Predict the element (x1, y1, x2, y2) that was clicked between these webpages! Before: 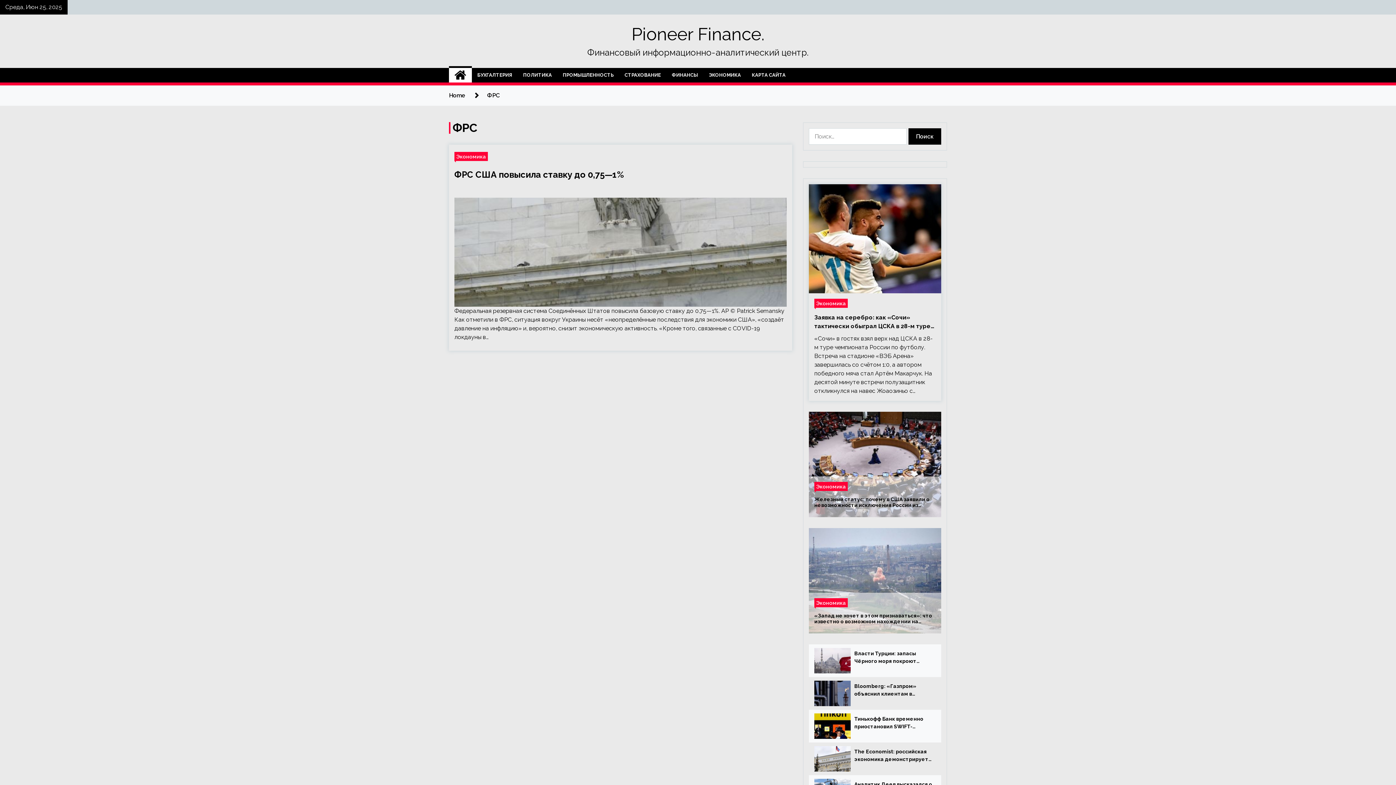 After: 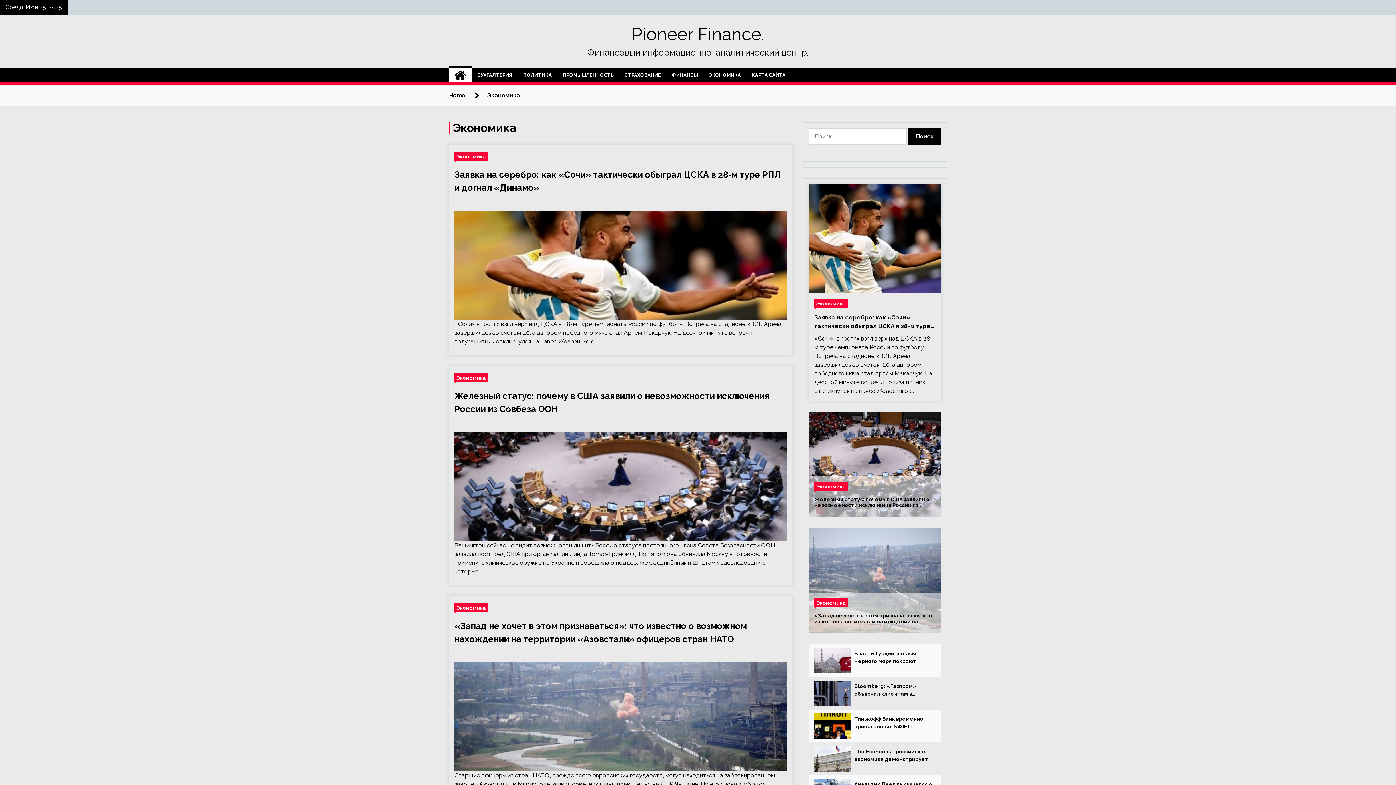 Action: label: Экономика bbox: (454, 152, 488, 161)